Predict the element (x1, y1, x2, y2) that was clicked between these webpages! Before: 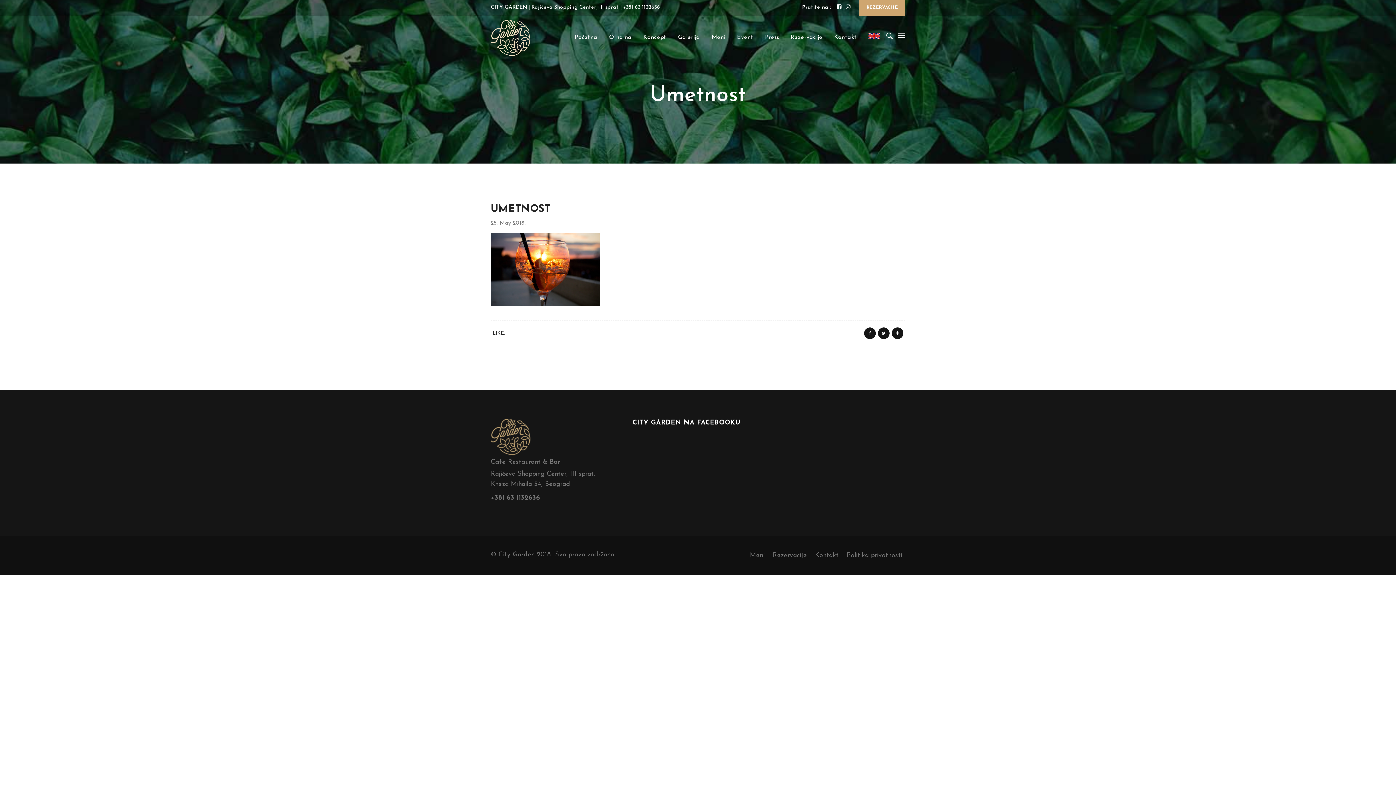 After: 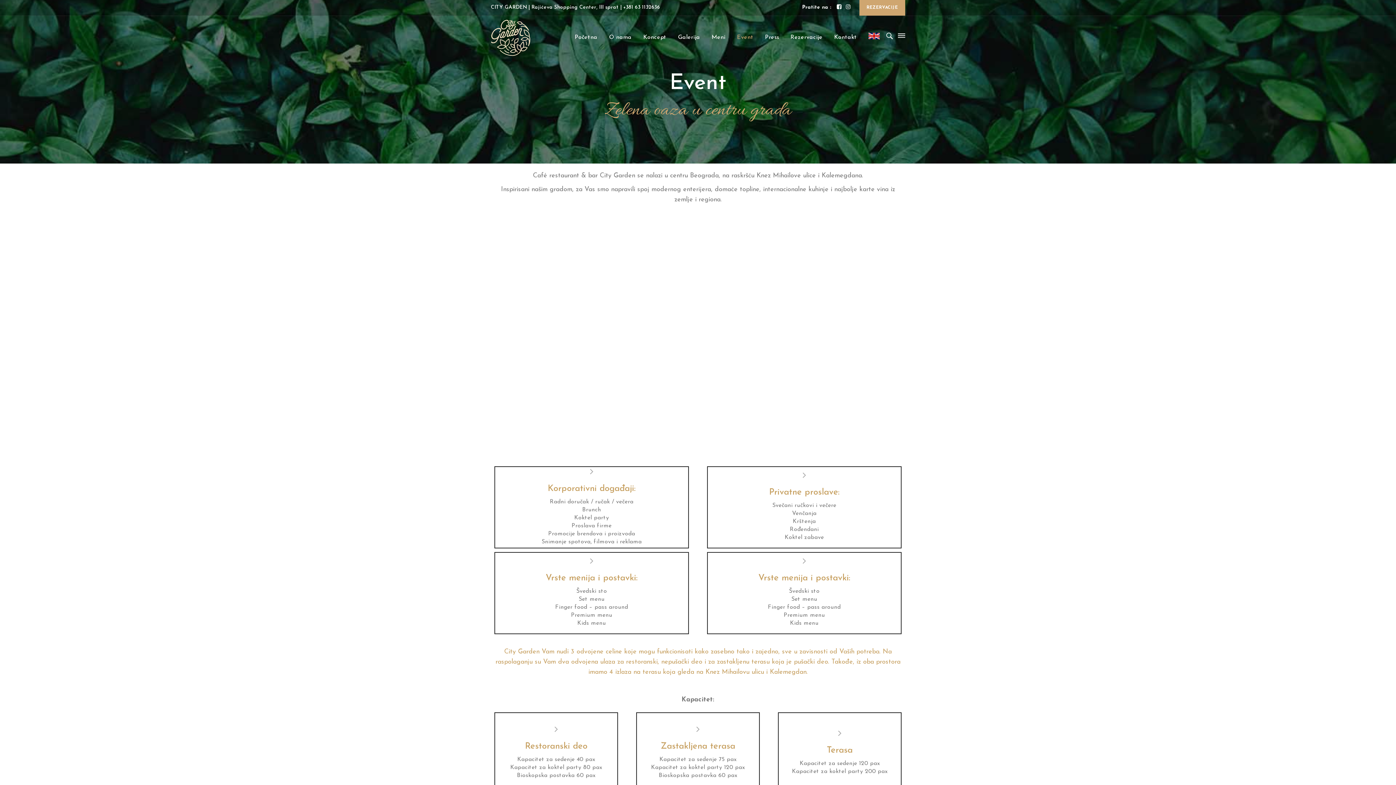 Action: label: Event bbox: (732, 23, 758, 51)